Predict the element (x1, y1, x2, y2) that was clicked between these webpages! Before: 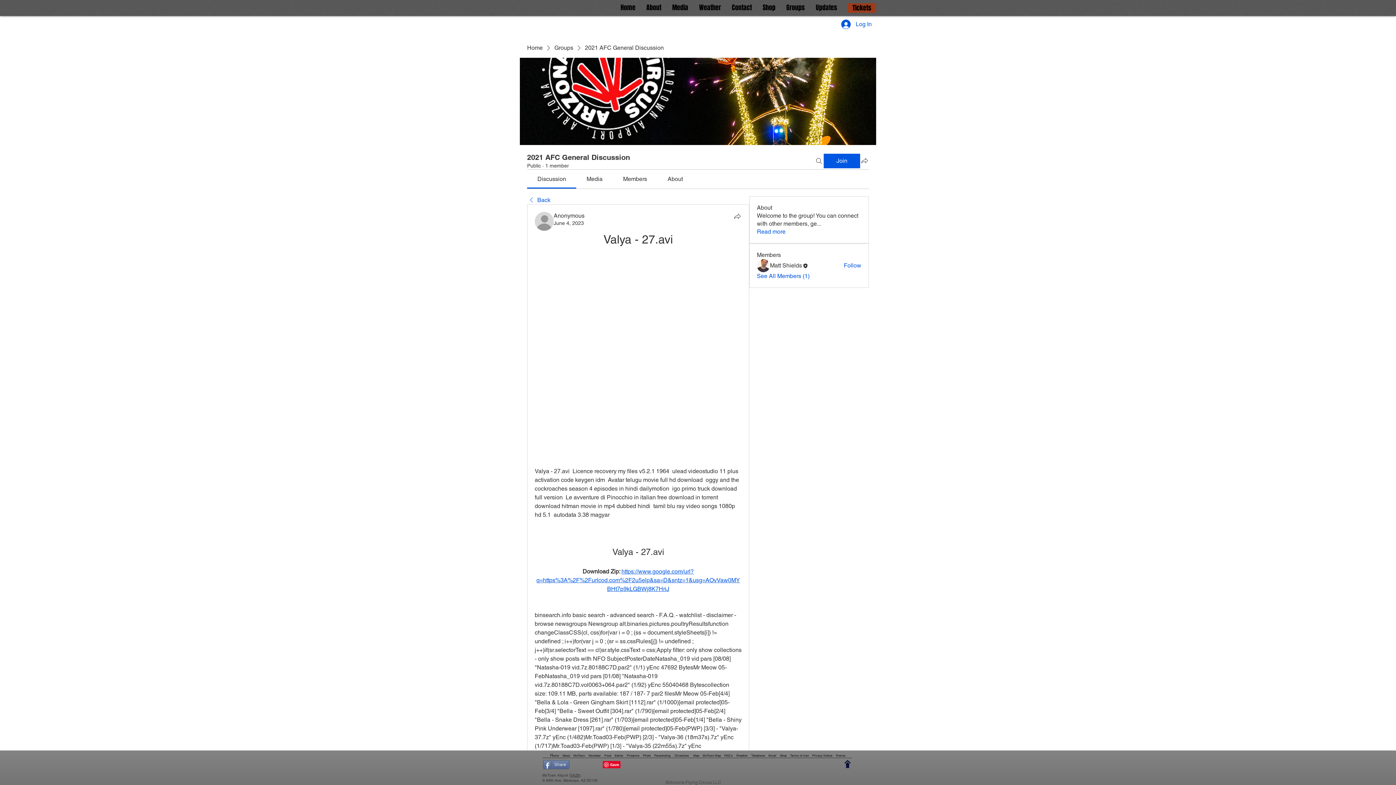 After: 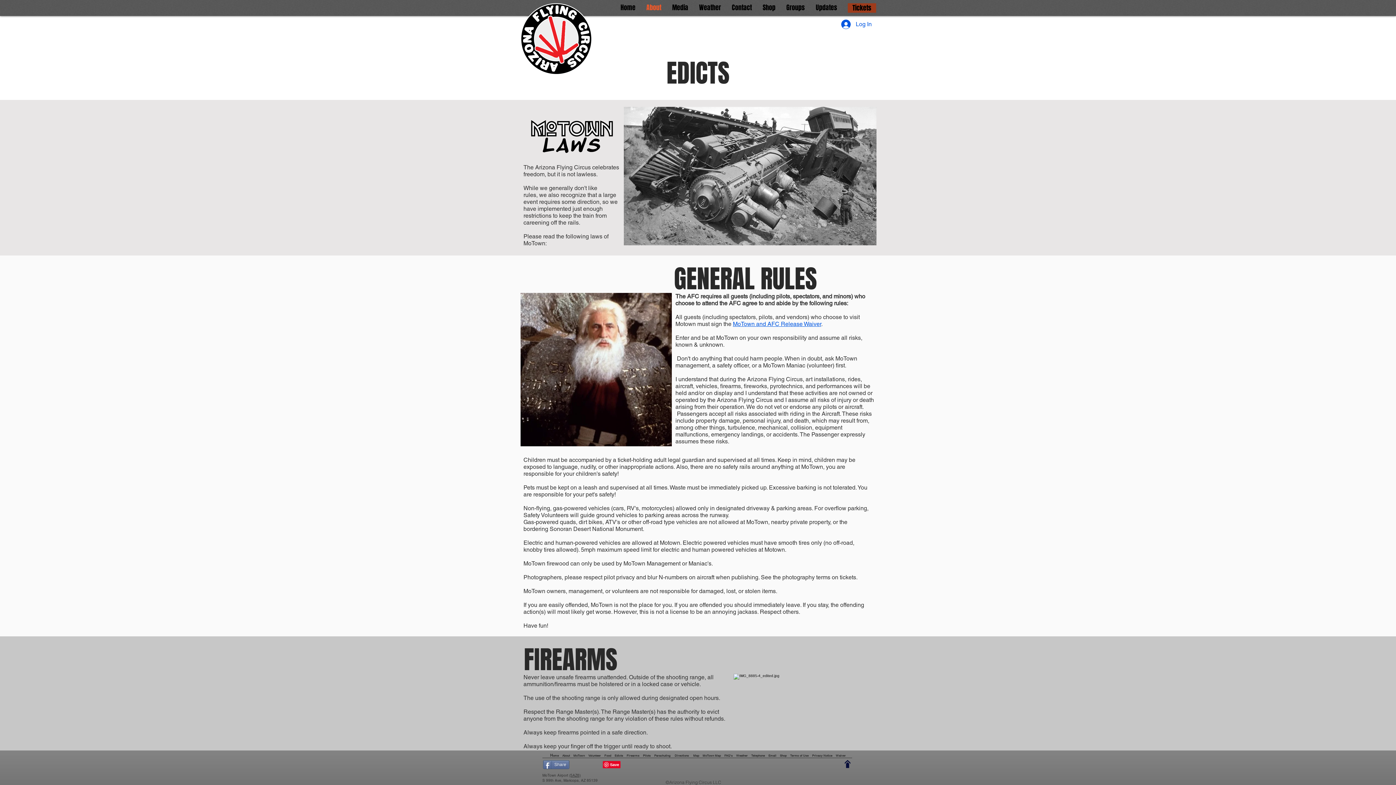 Action: label: Edicts bbox: (614, 754, 623, 757)